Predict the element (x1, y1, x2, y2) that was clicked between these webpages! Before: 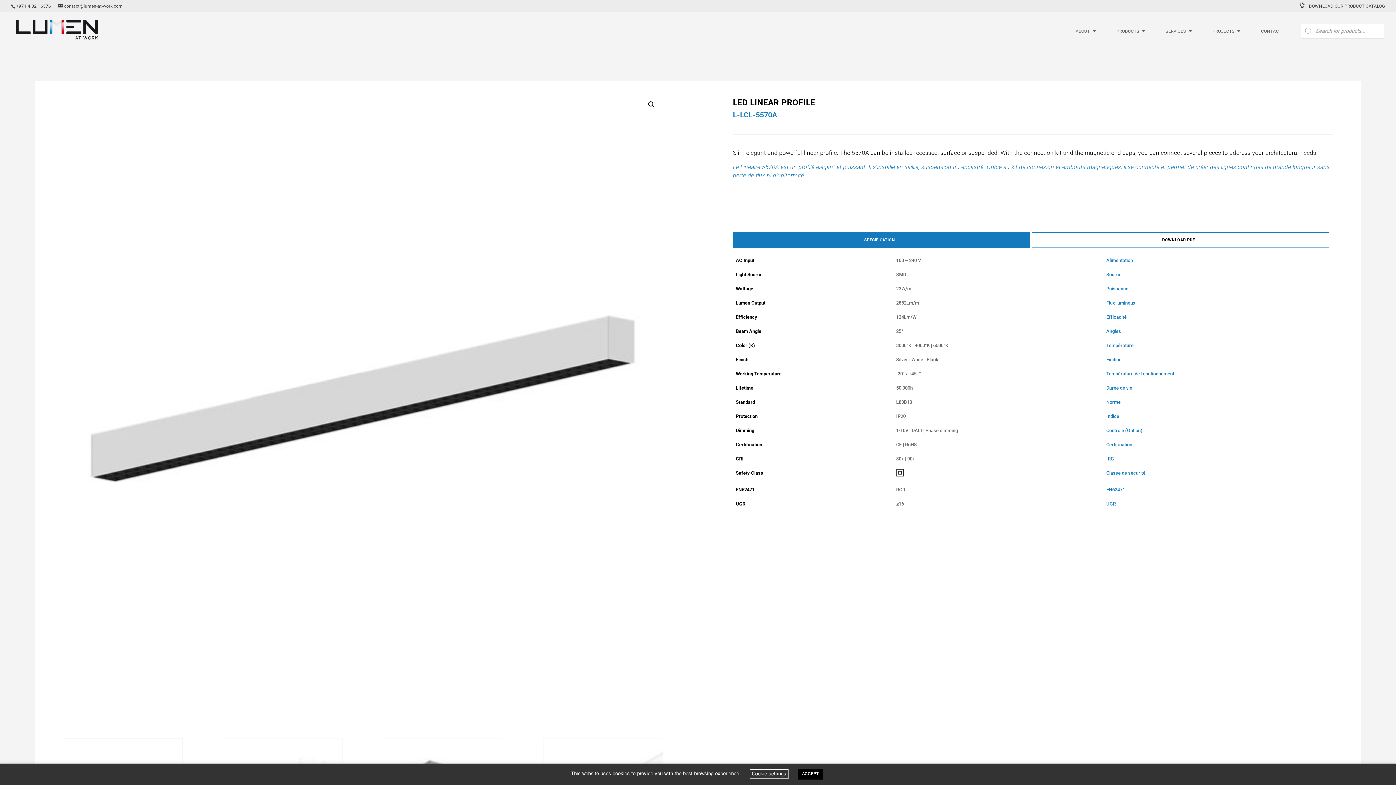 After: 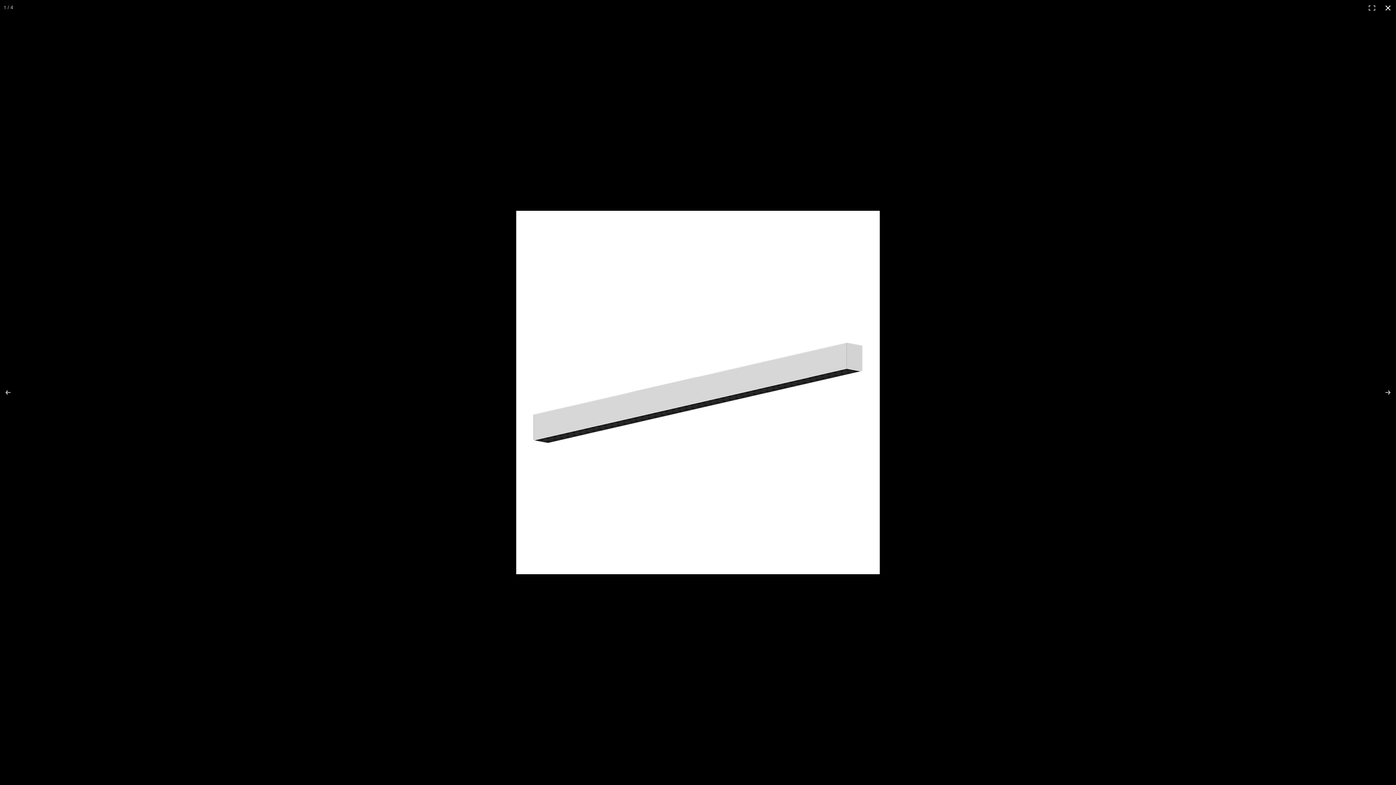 Action: label: View full-screen image gallery bbox: (645, 98, 658, 111)